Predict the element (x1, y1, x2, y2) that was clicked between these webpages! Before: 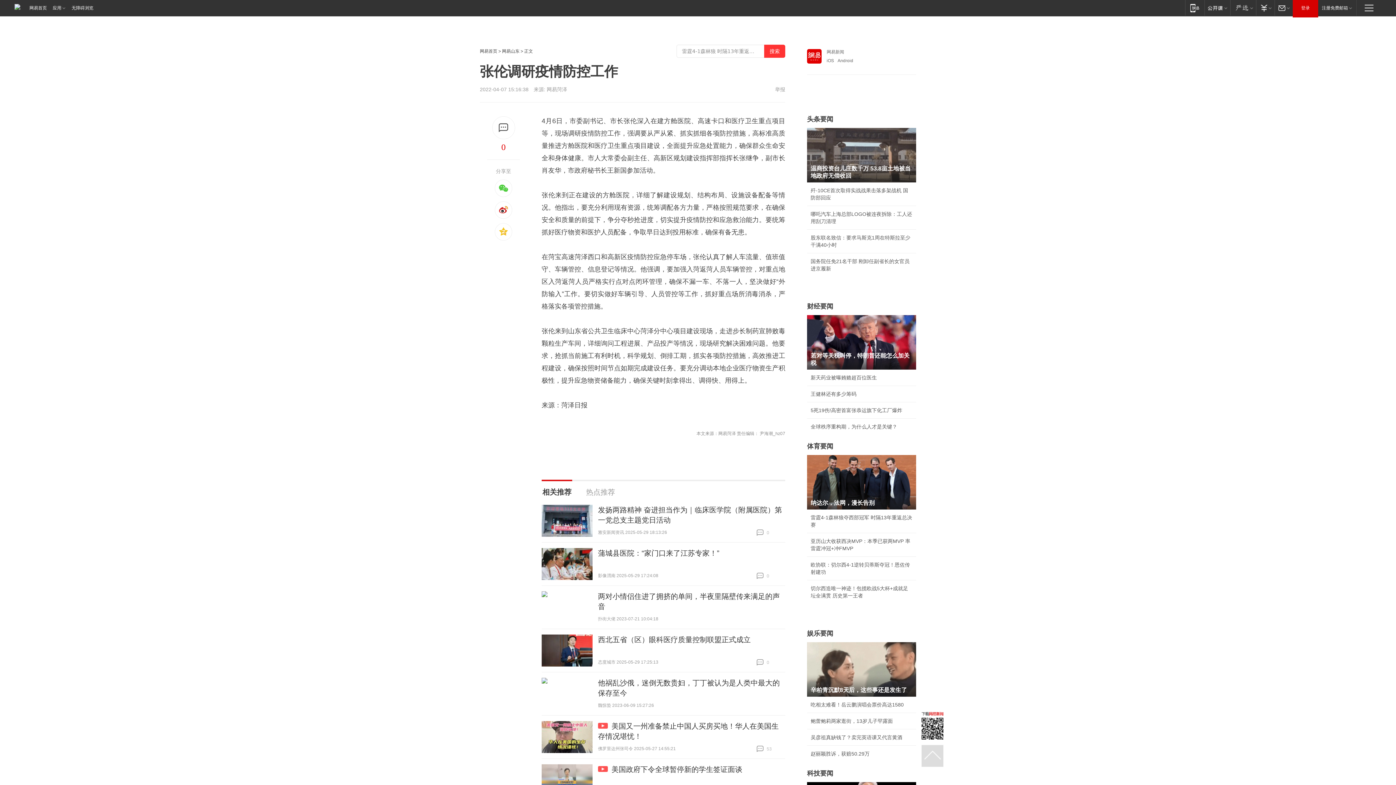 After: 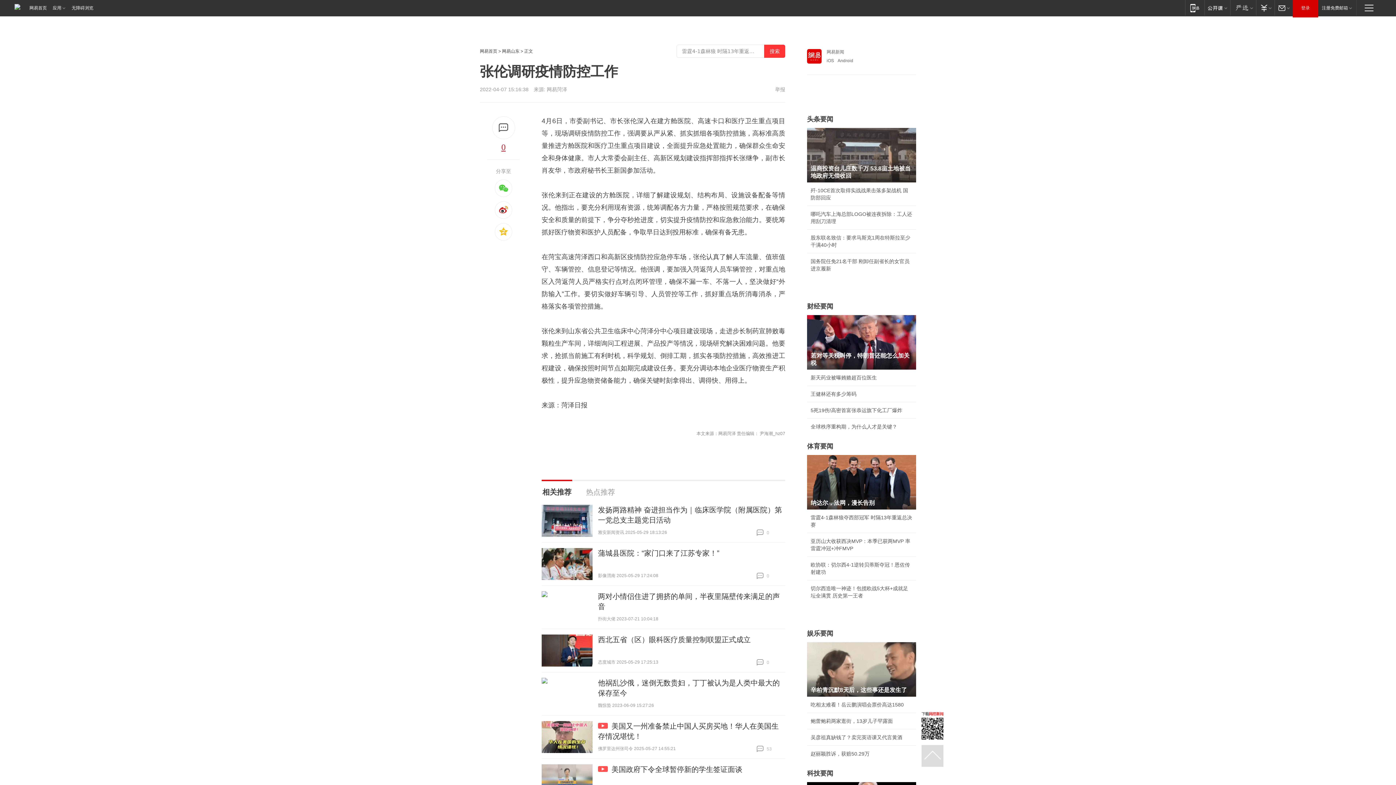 Action: bbox: (480, 139, 527, 155) label: 0